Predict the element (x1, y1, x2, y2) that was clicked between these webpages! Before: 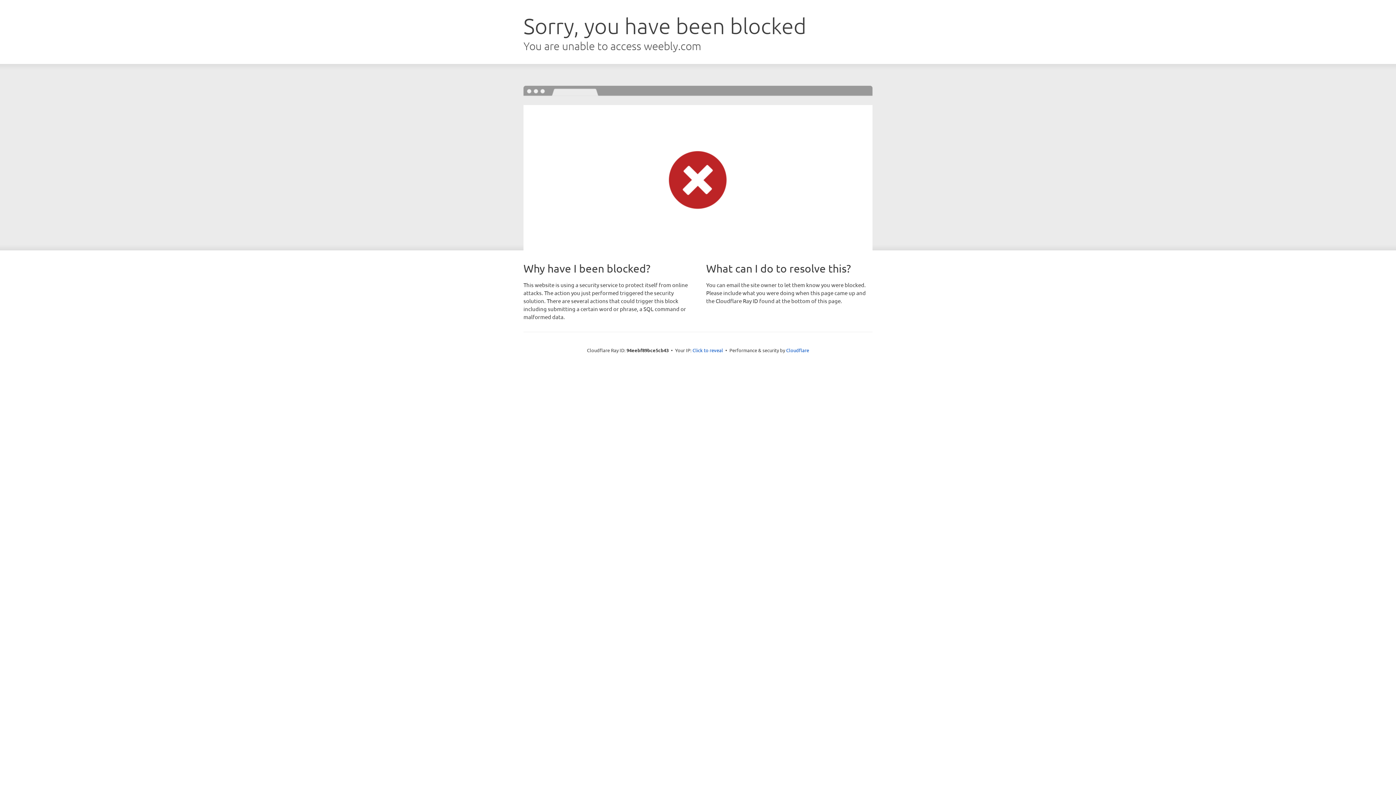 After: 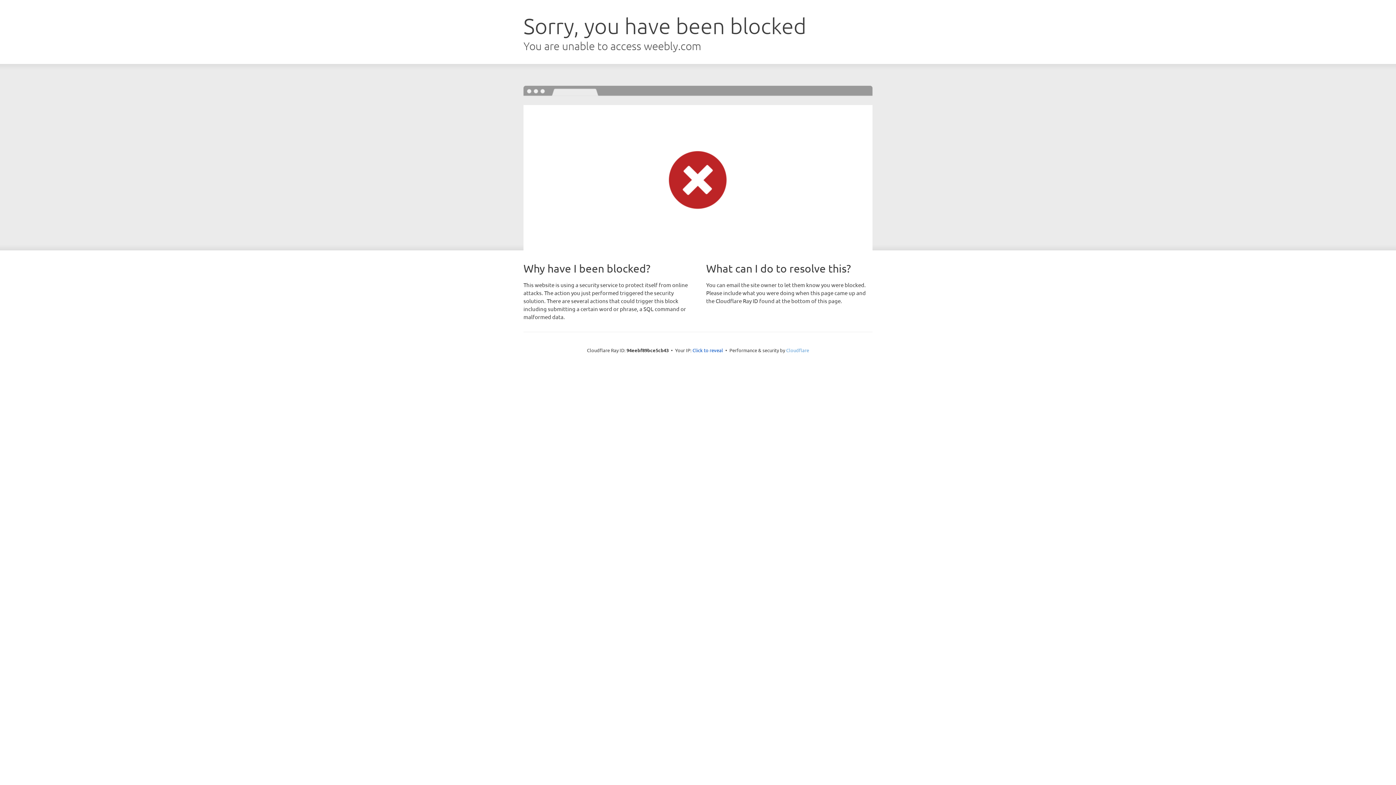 Action: bbox: (786, 347, 809, 353) label: Cloudflare